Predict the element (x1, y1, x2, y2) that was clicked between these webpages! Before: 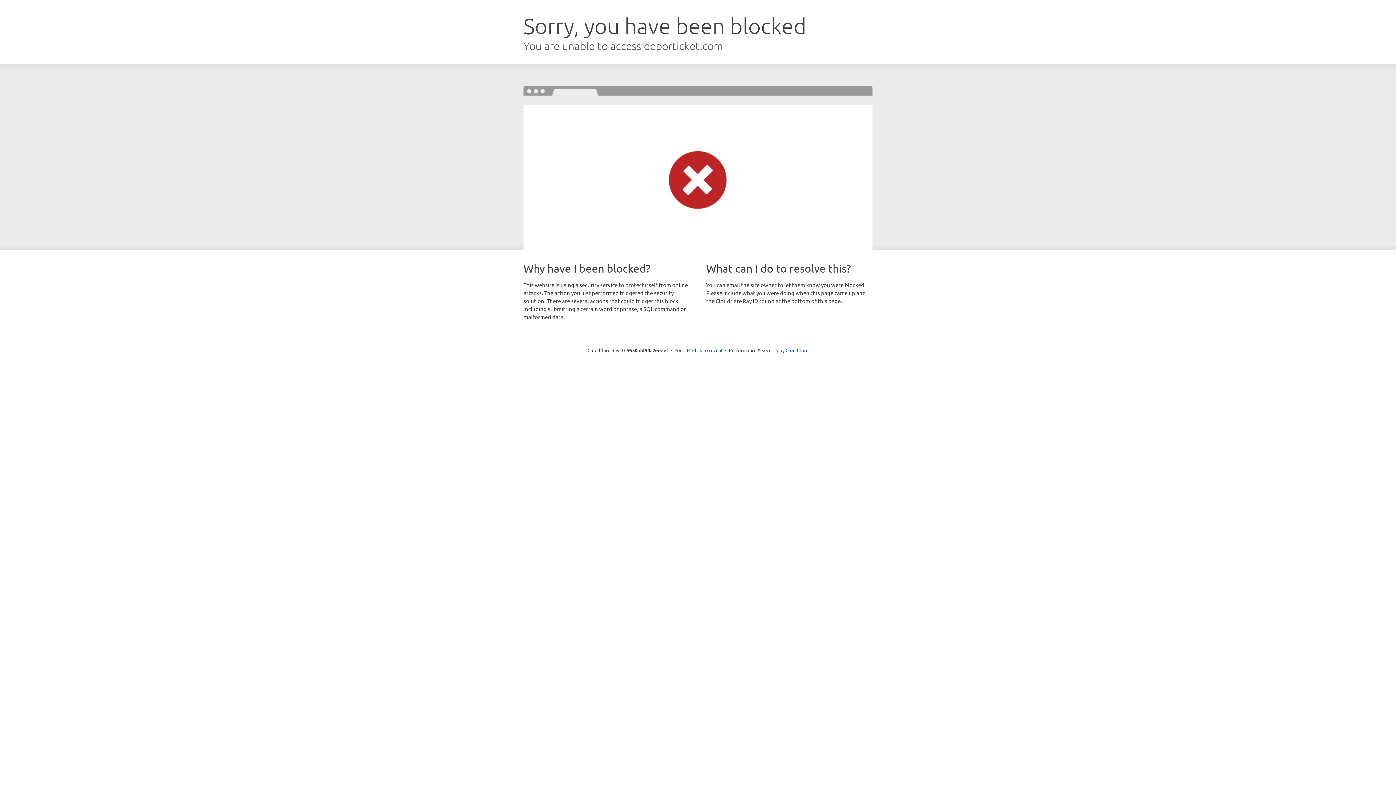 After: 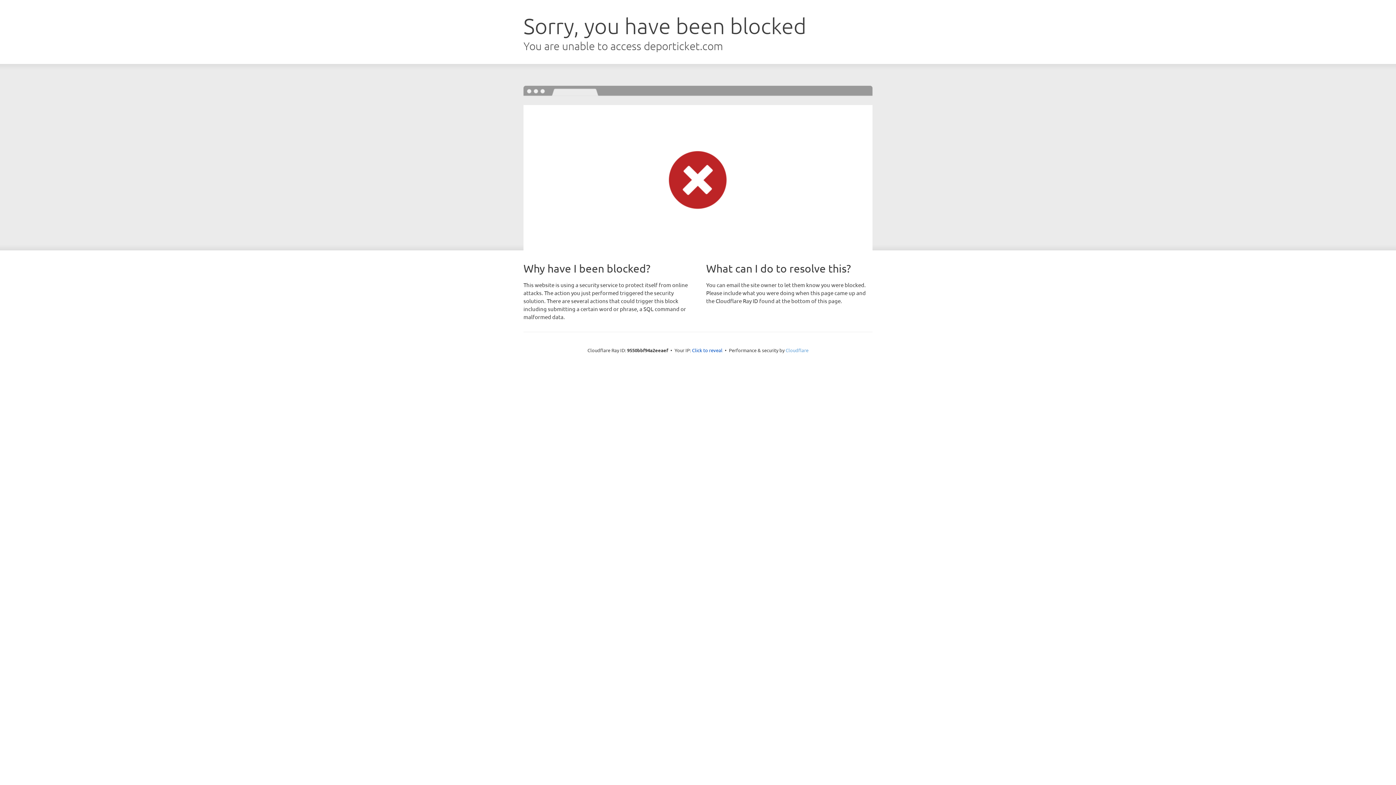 Action: bbox: (785, 347, 808, 353) label: Cloudflare